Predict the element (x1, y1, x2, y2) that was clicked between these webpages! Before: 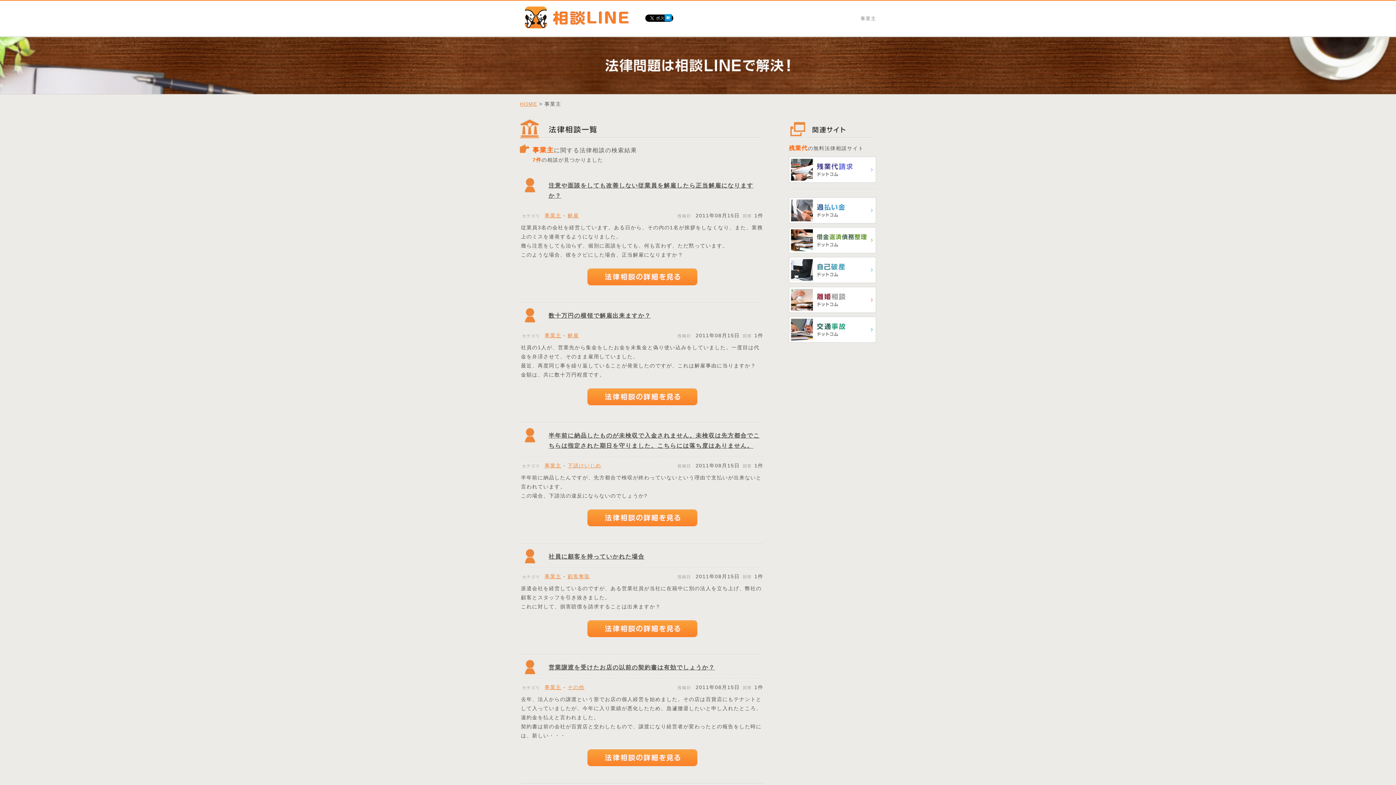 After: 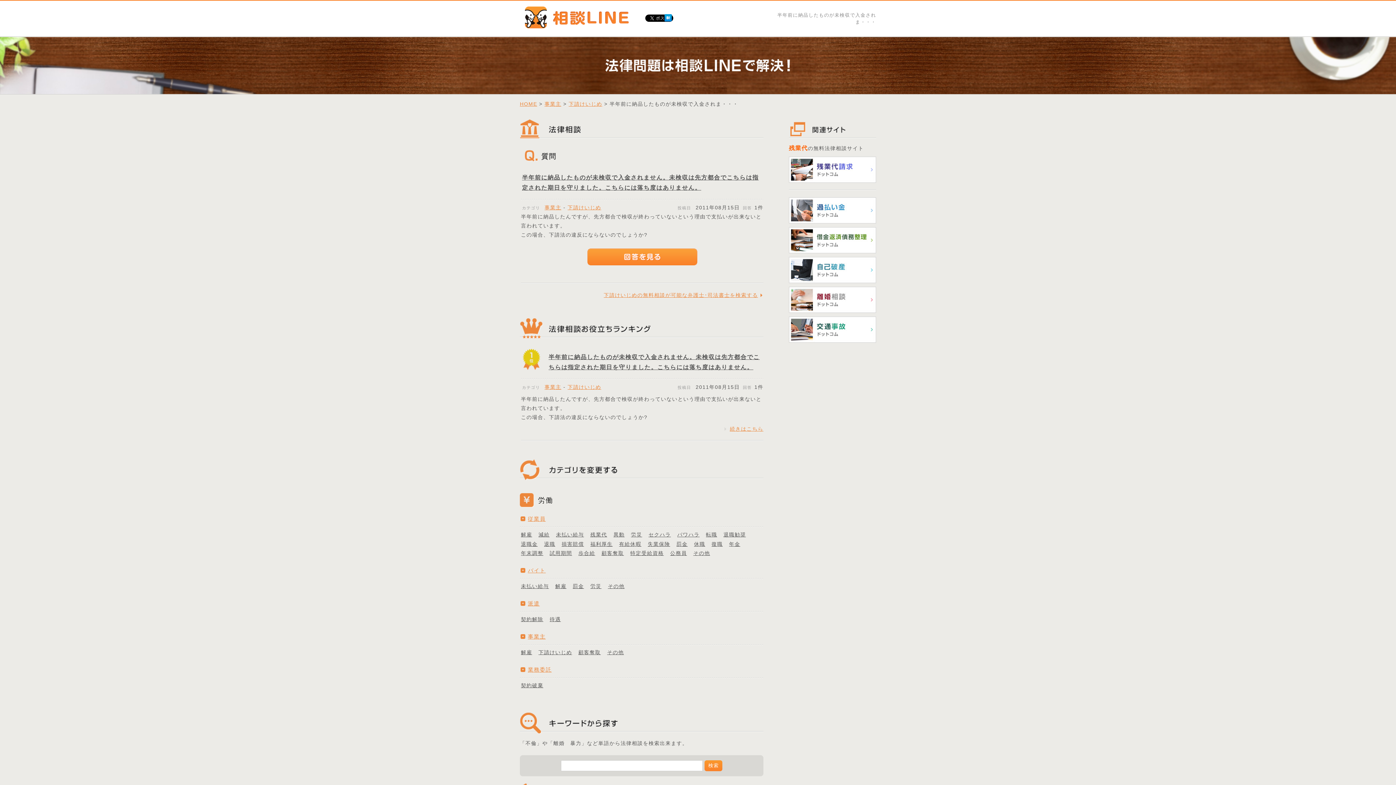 Action: bbox: (587, 518, 697, 524)